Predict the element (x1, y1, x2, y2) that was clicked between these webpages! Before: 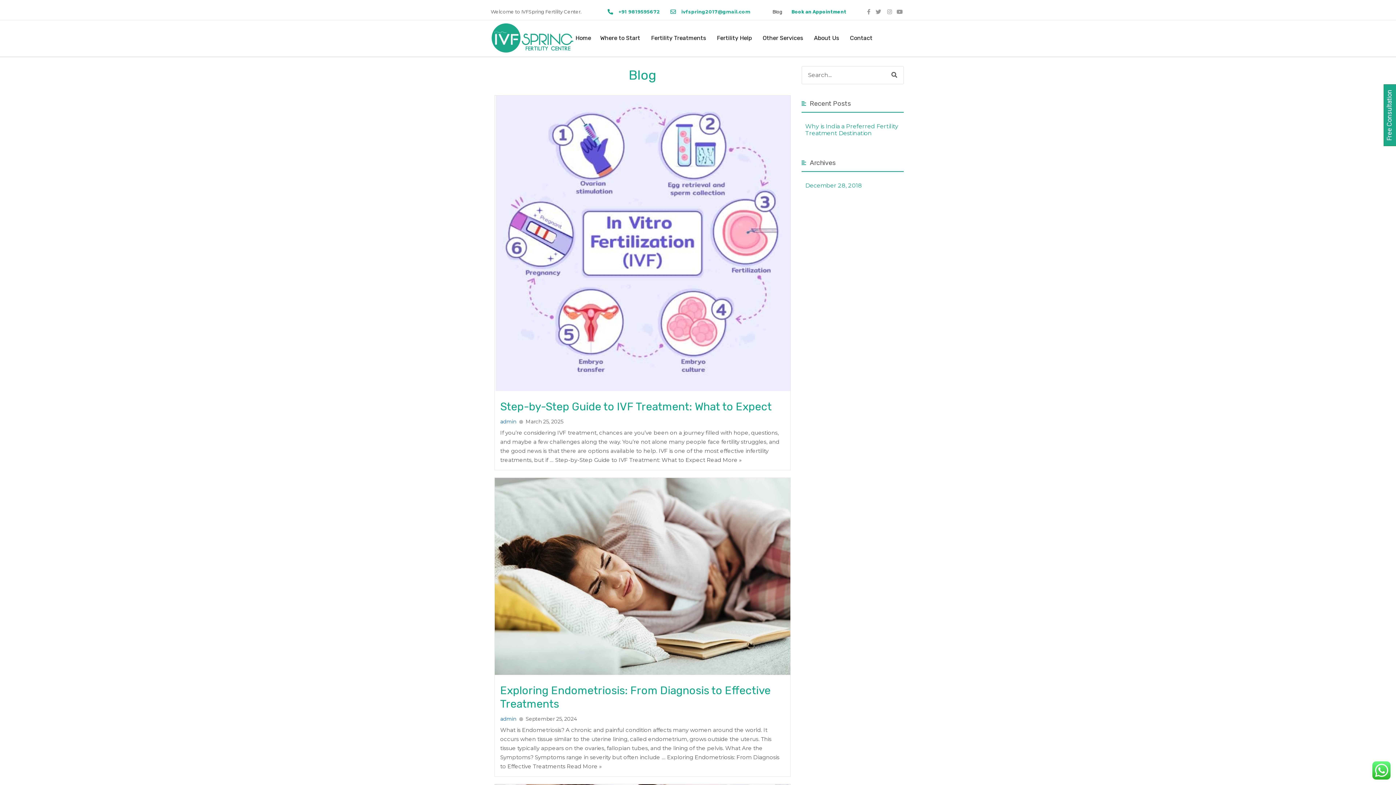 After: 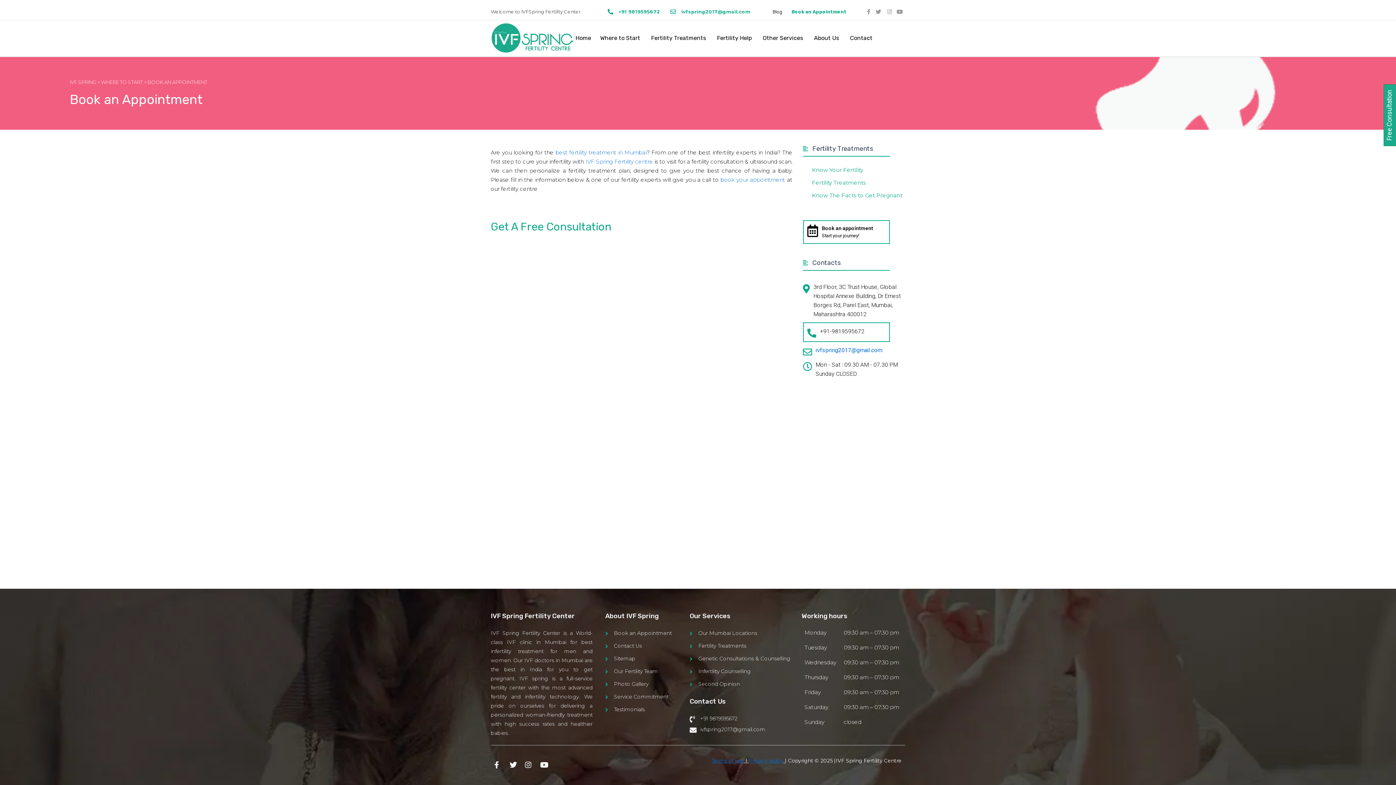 Action: label: Book an Appointment bbox: (791, 7, 846, 16)